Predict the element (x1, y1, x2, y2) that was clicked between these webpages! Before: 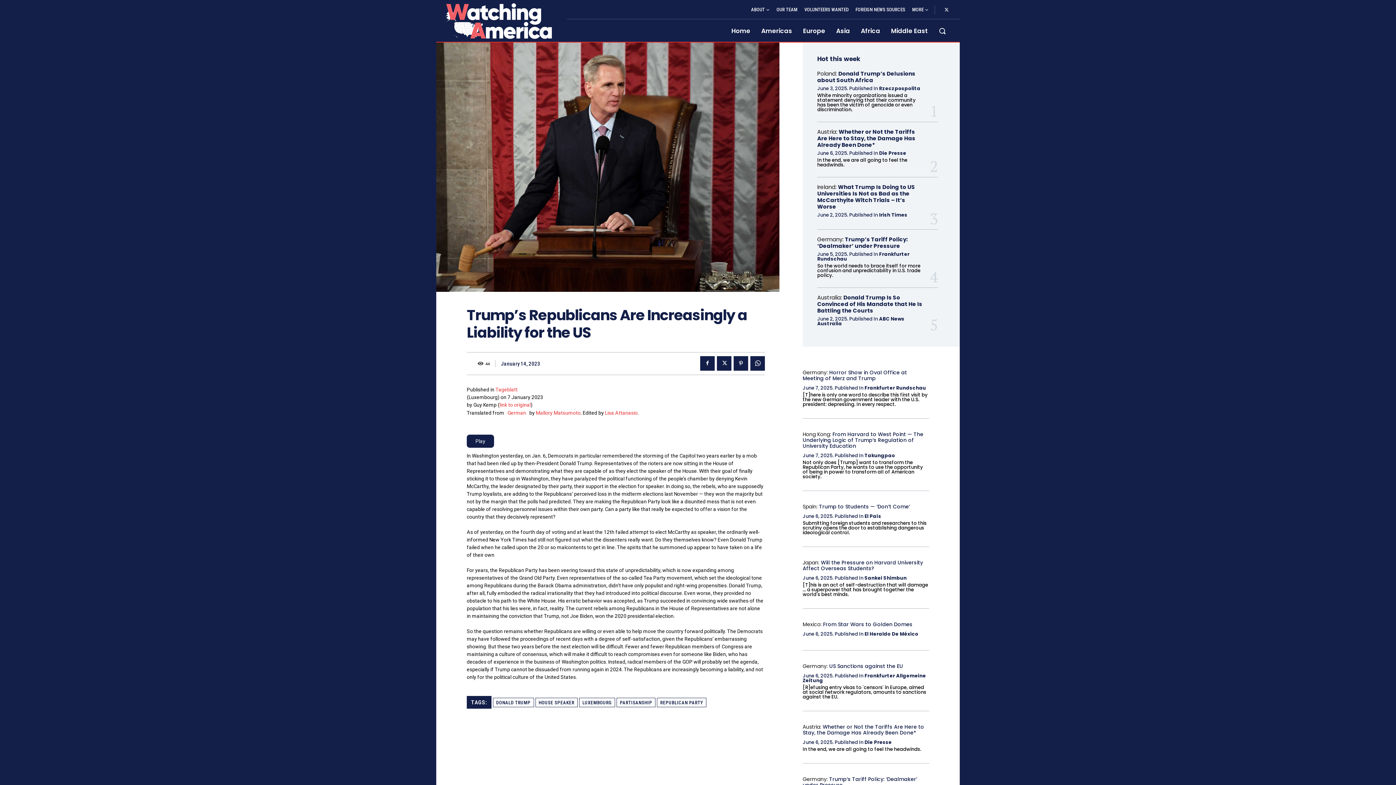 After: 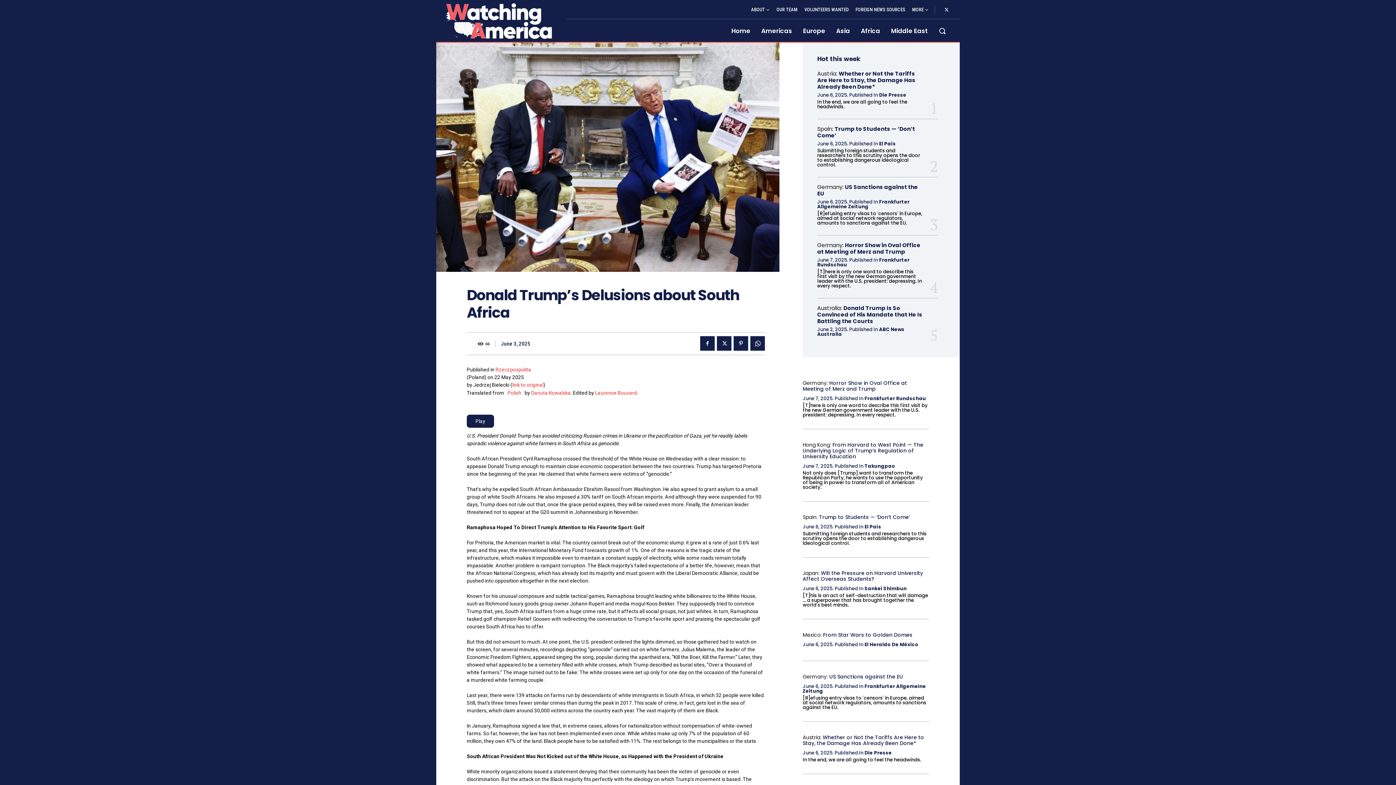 Action: bbox: (817, 69, 915, 83) label: Donald Trump’s Delusions about South Africa